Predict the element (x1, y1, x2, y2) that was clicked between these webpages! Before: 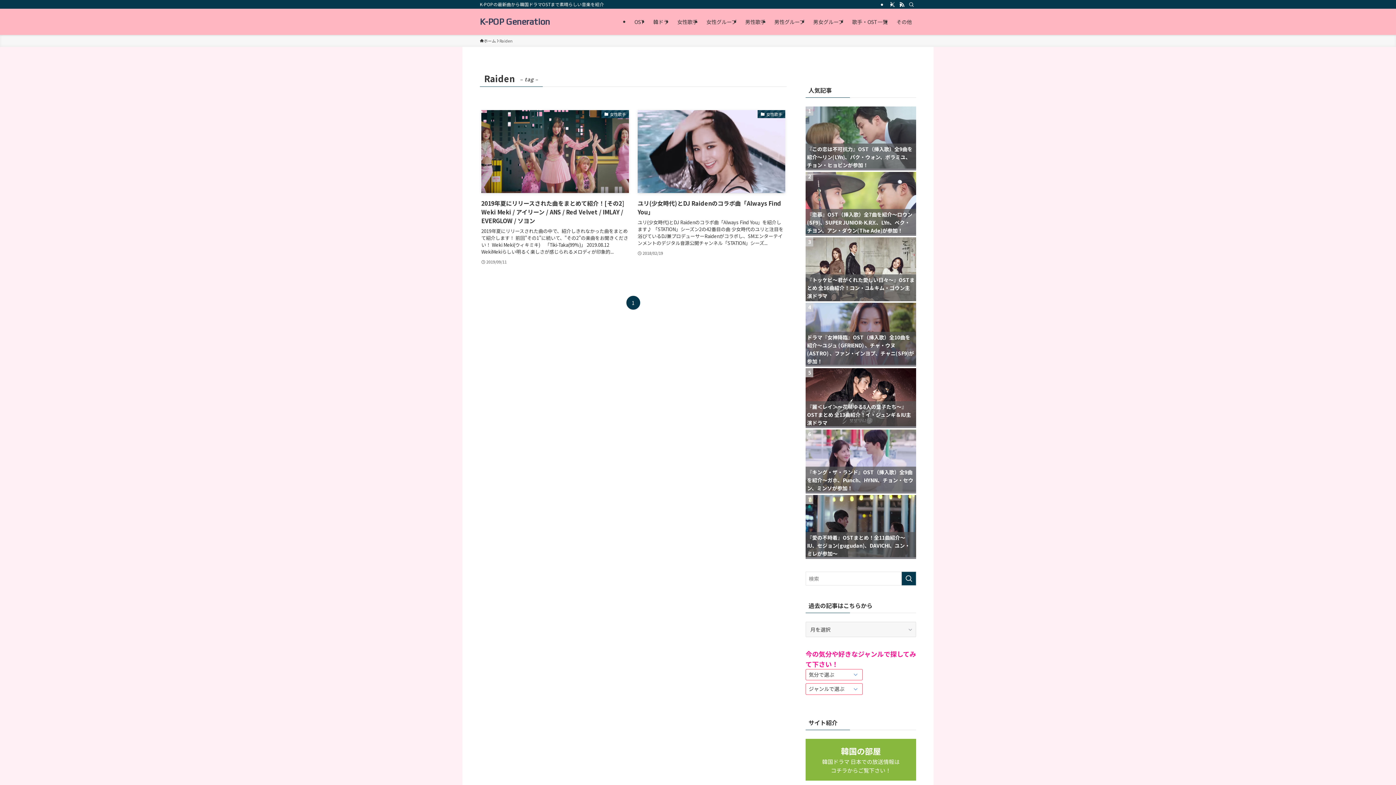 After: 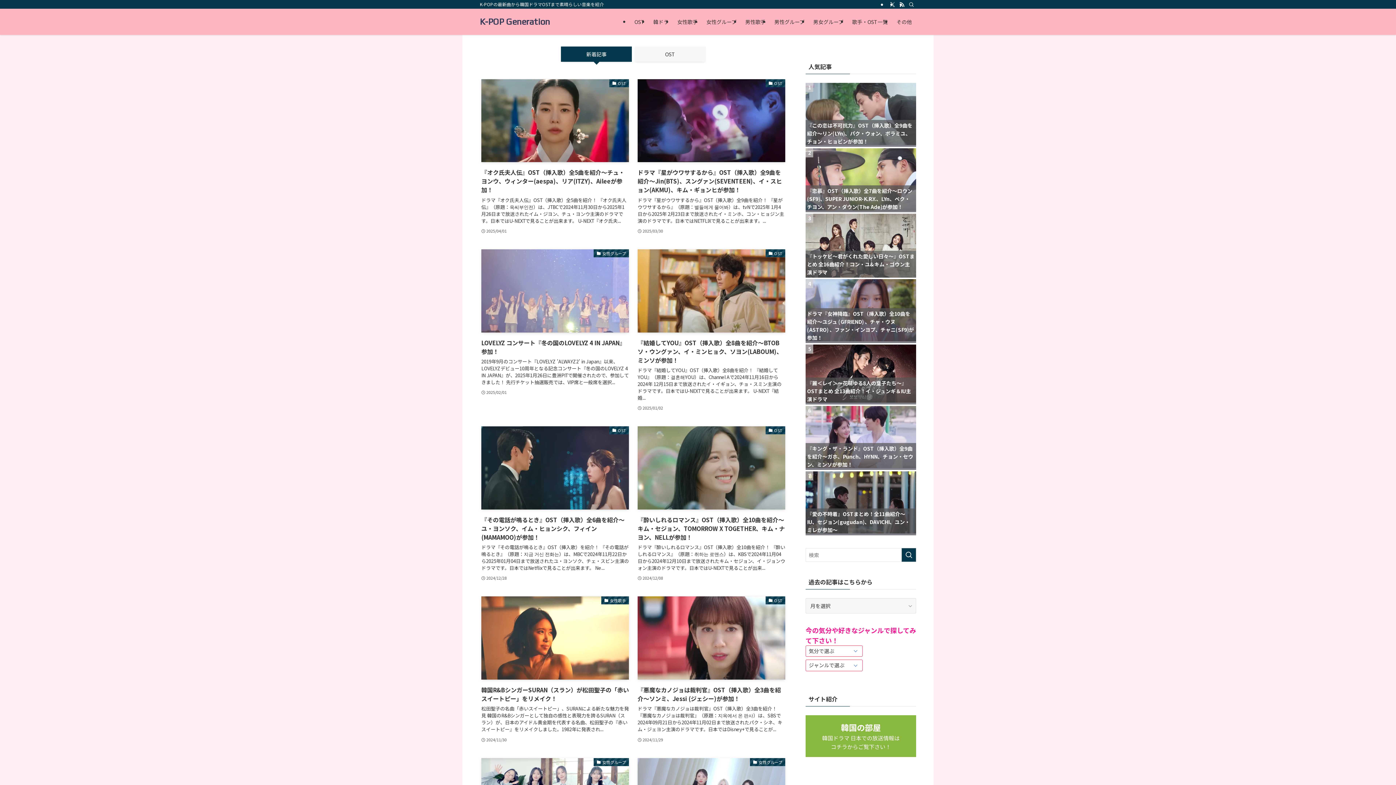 Action: bbox: (480, 37, 496, 44) label: ホーム